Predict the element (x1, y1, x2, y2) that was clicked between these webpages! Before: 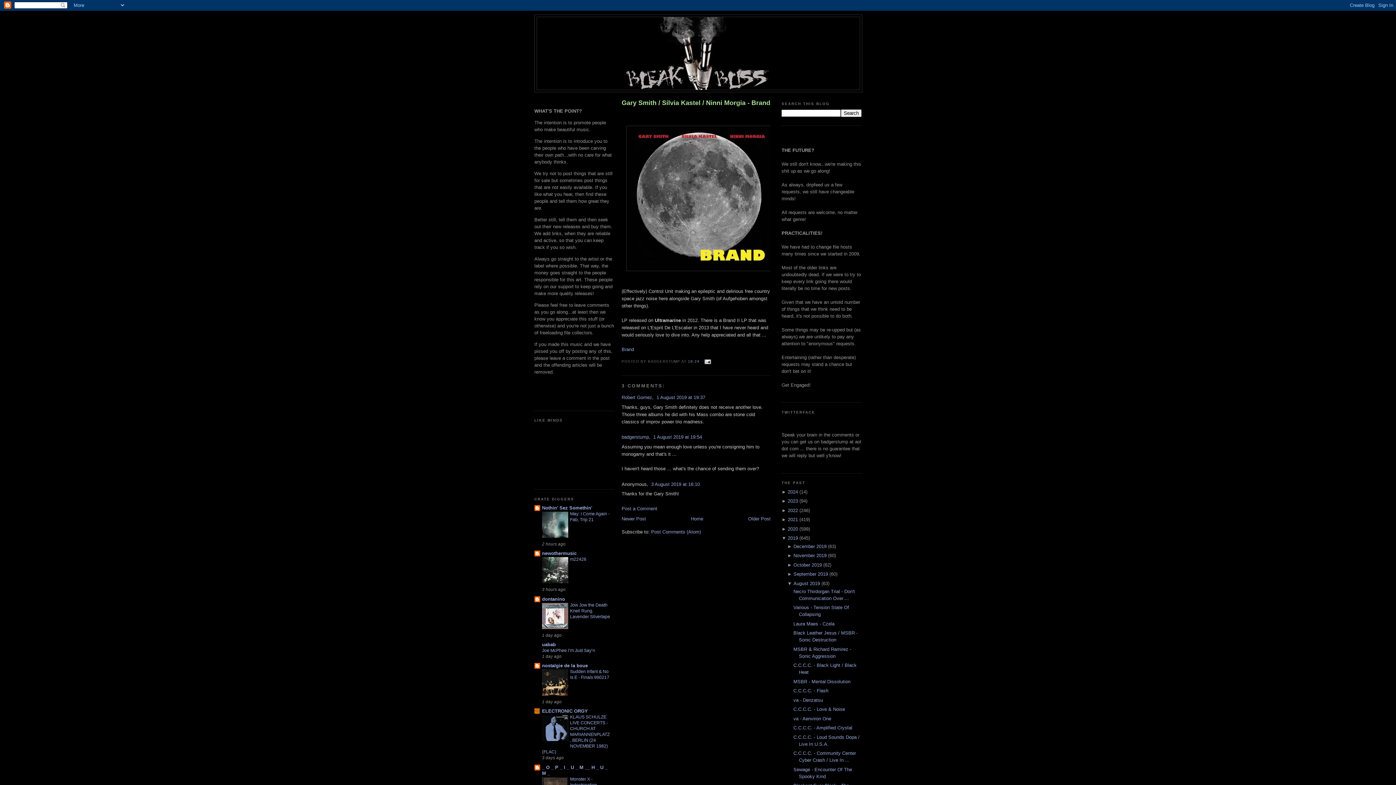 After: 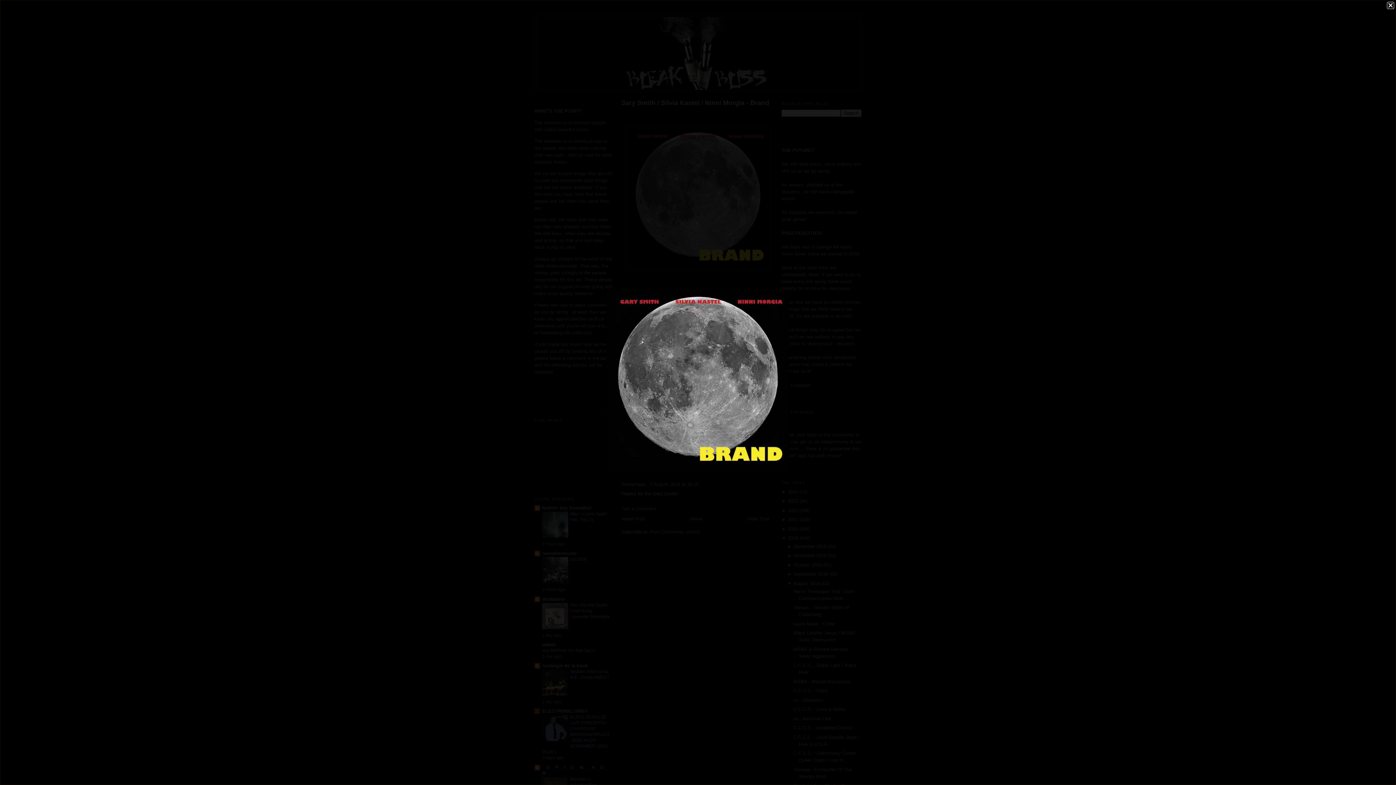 Action: bbox: (626, 266, 772, 272)